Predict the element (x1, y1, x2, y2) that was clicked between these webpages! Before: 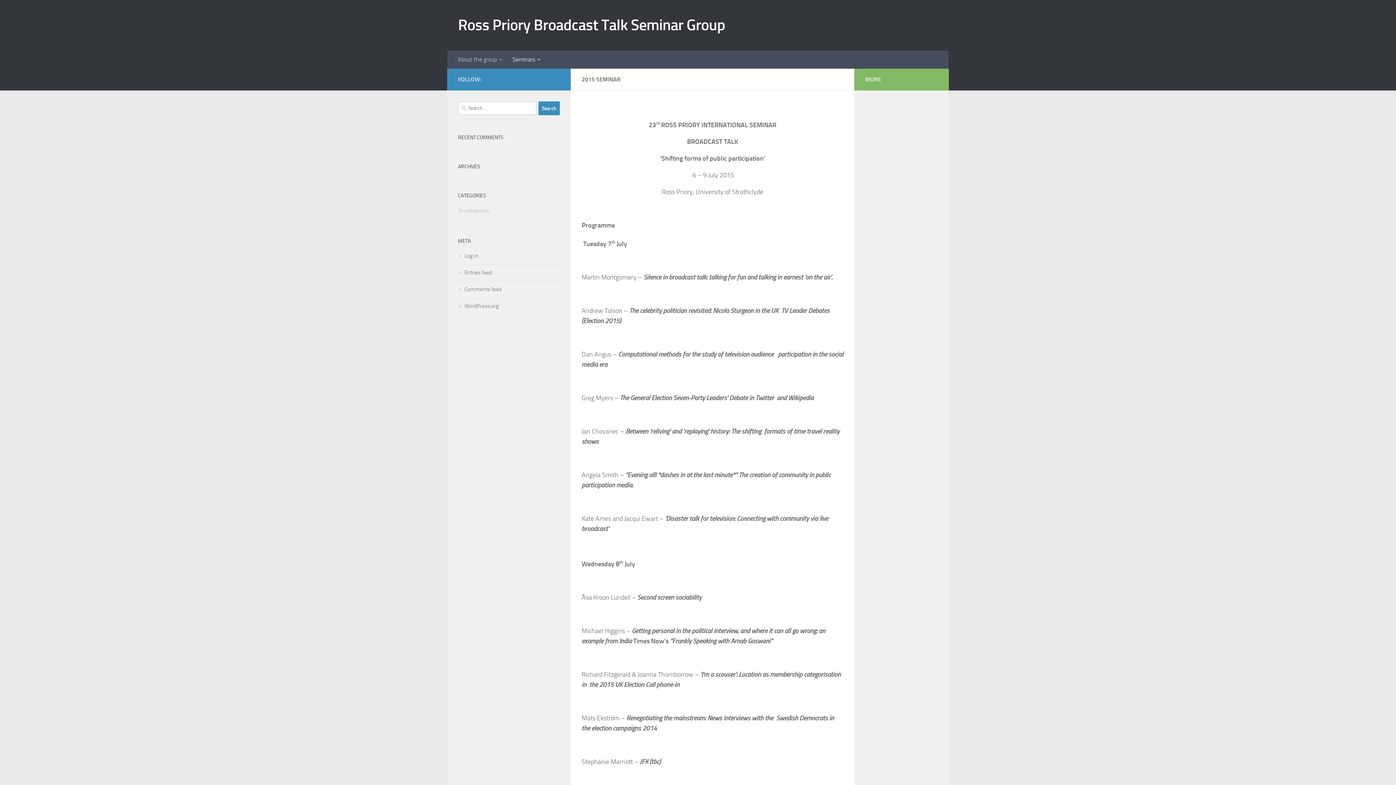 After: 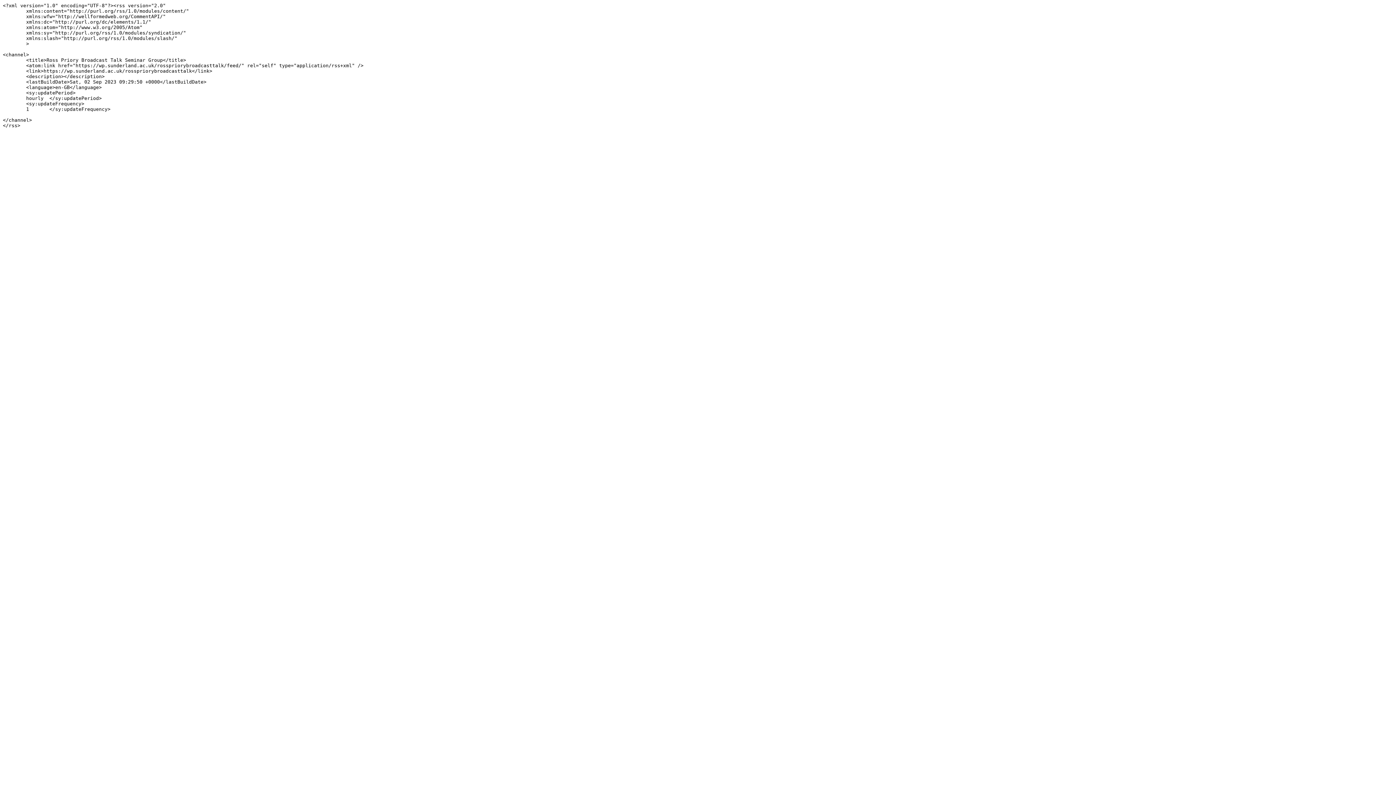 Action: bbox: (458, 269, 492, 276) label: Entries feed